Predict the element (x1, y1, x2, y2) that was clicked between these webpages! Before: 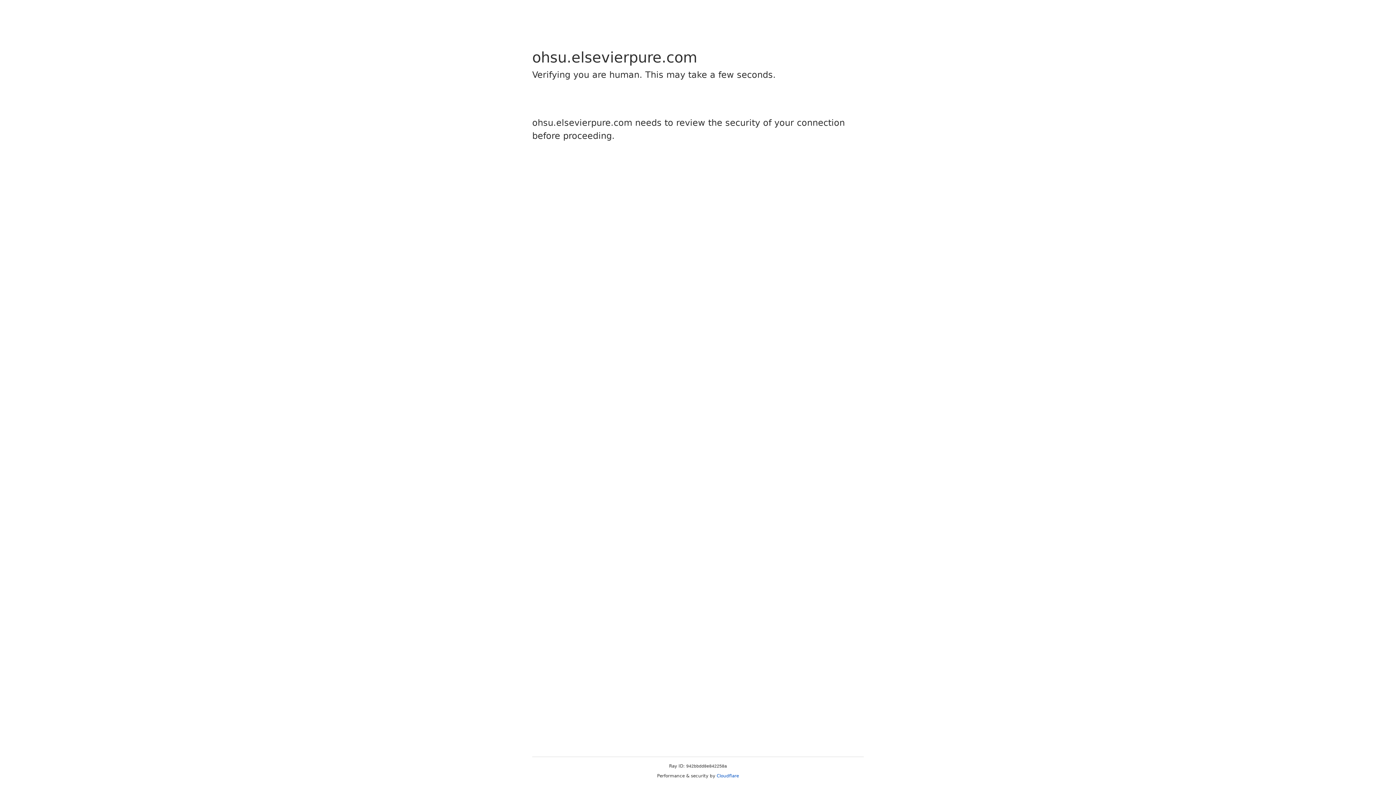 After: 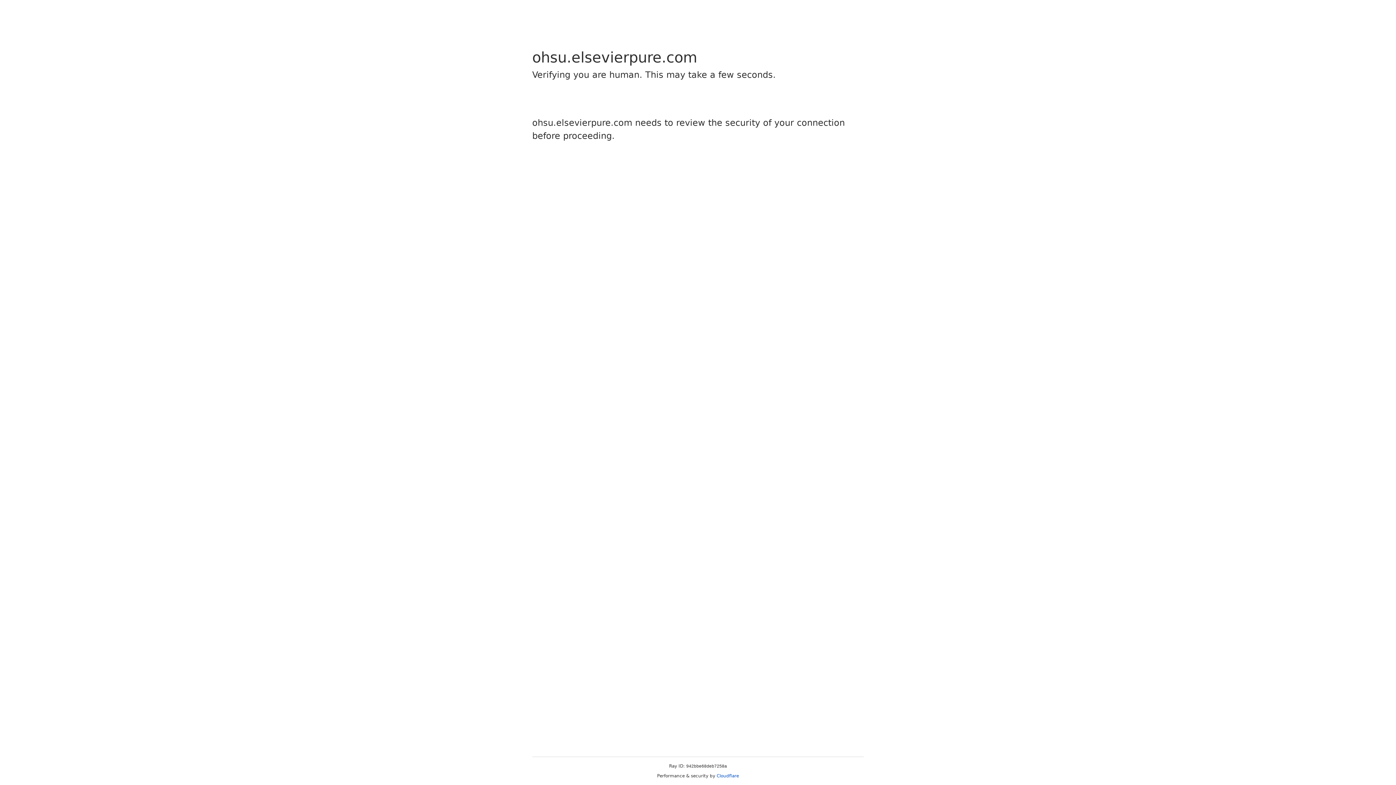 Action: bbox: (716, 773, 739, 778) label: Cloudflare